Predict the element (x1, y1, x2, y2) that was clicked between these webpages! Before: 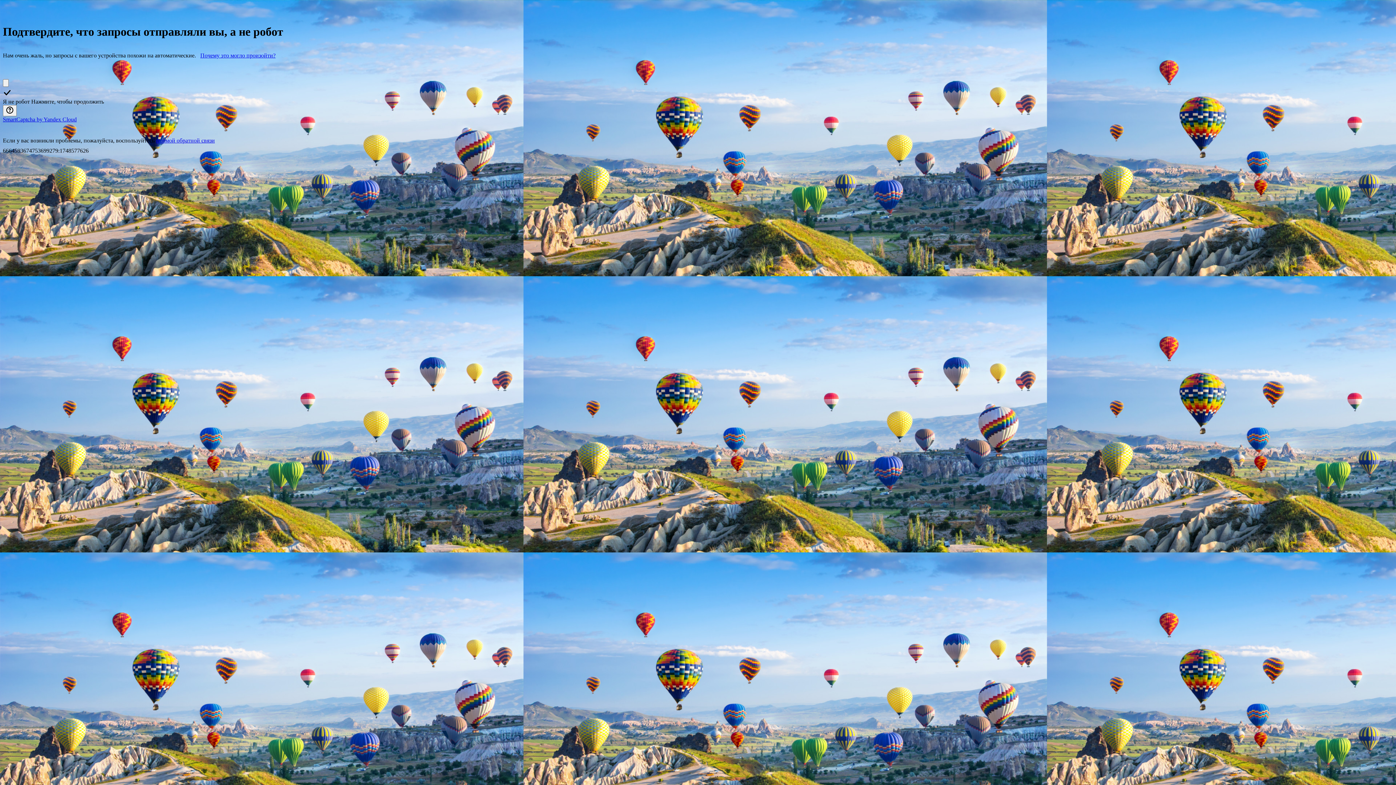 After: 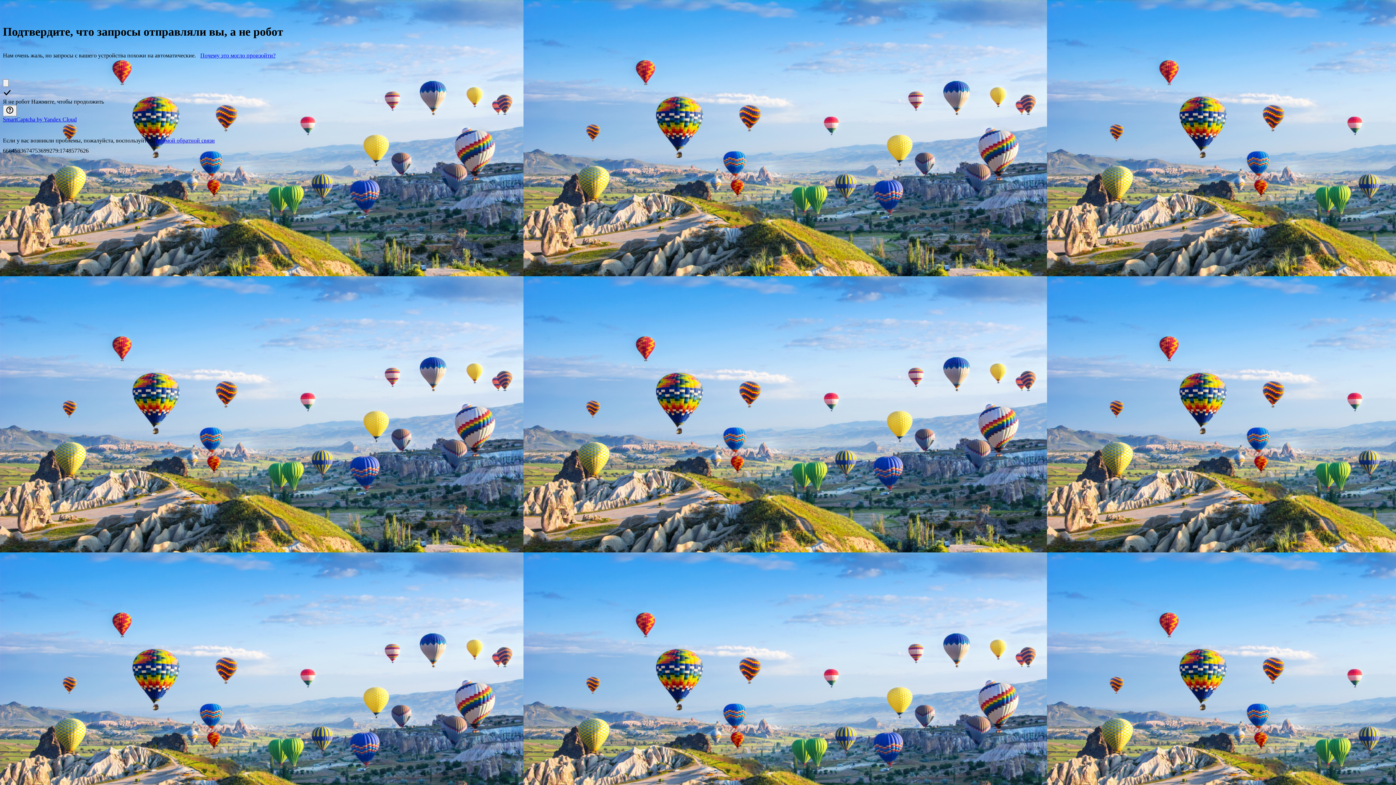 Action: bbox: (156, 137, 214, 143) label: формой обратной связи